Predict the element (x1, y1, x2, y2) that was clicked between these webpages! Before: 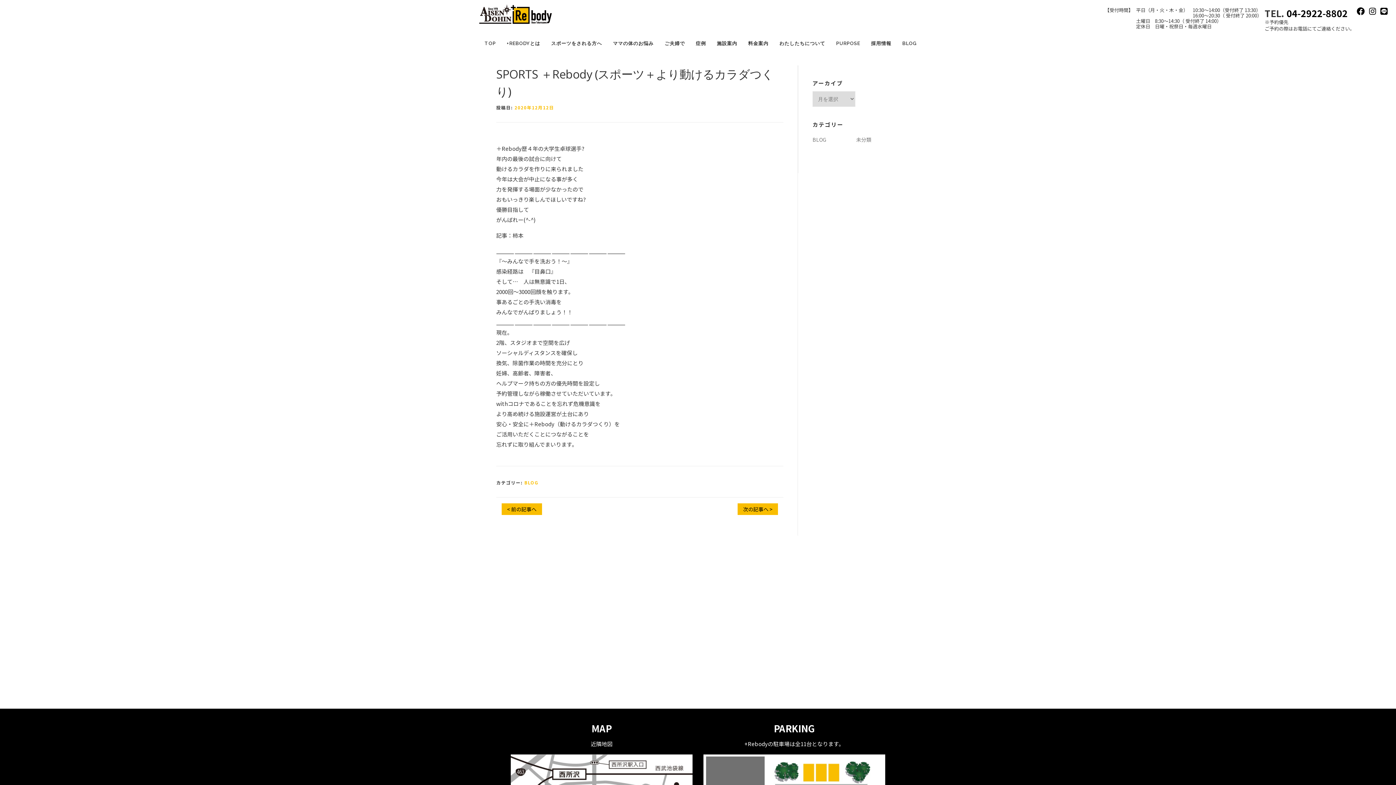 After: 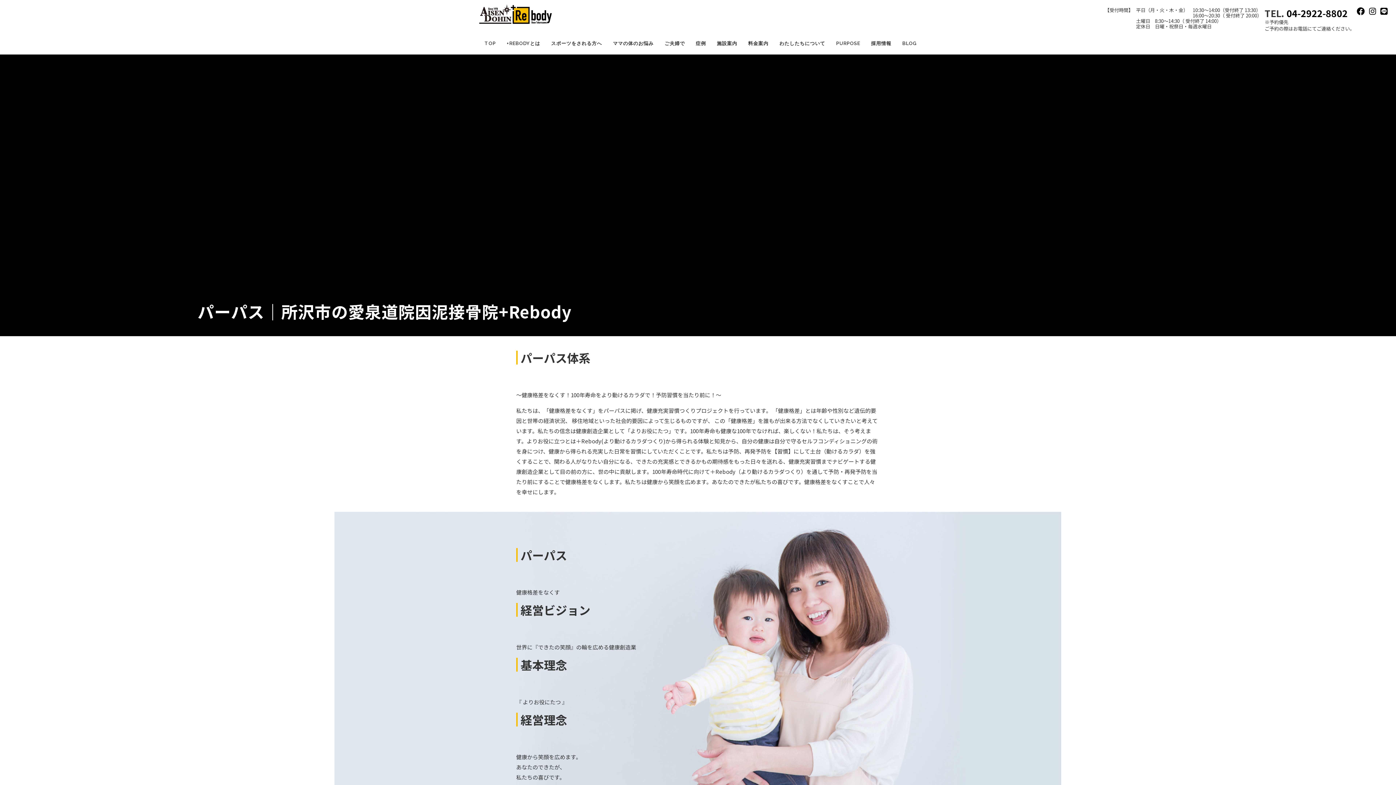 Action: bbox: (830, 36, 865, 50) label: PURPOSE